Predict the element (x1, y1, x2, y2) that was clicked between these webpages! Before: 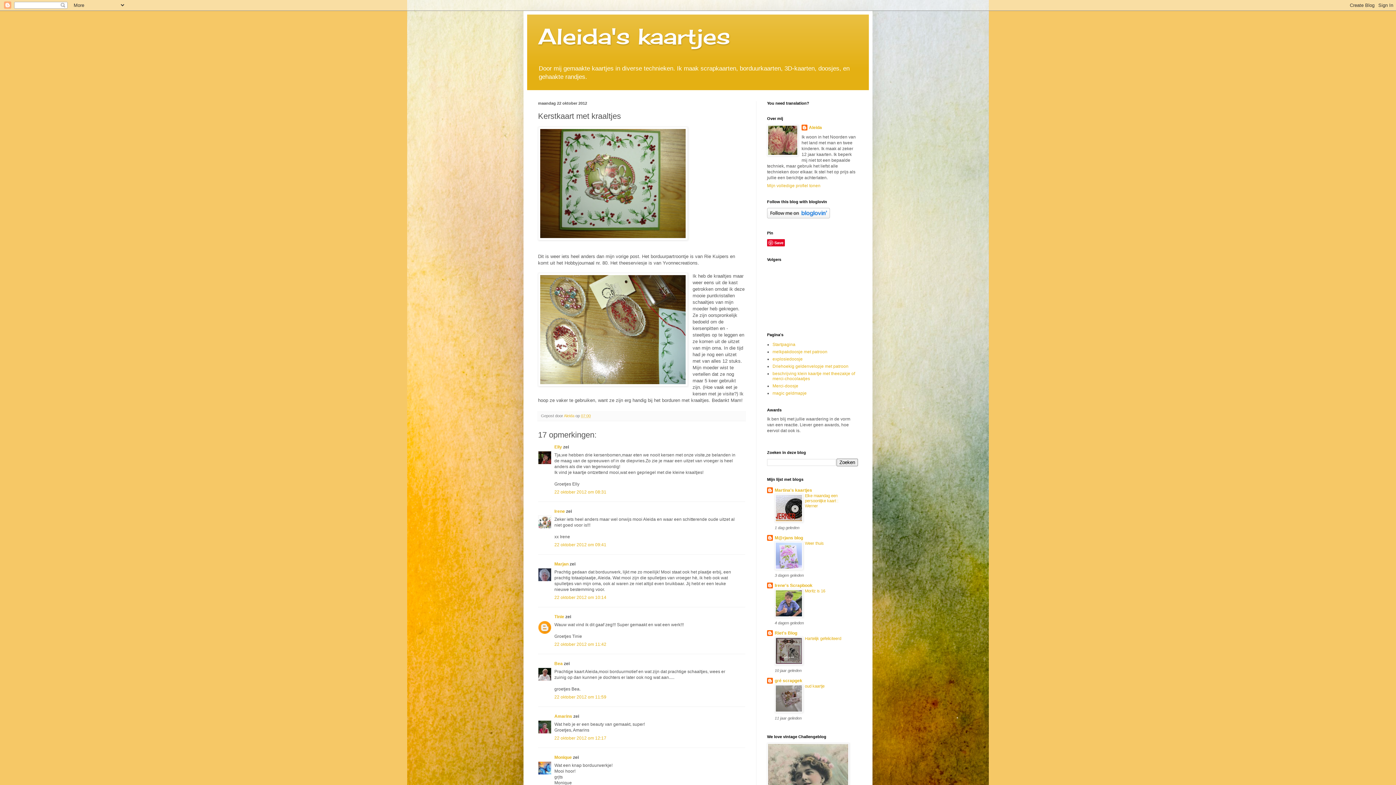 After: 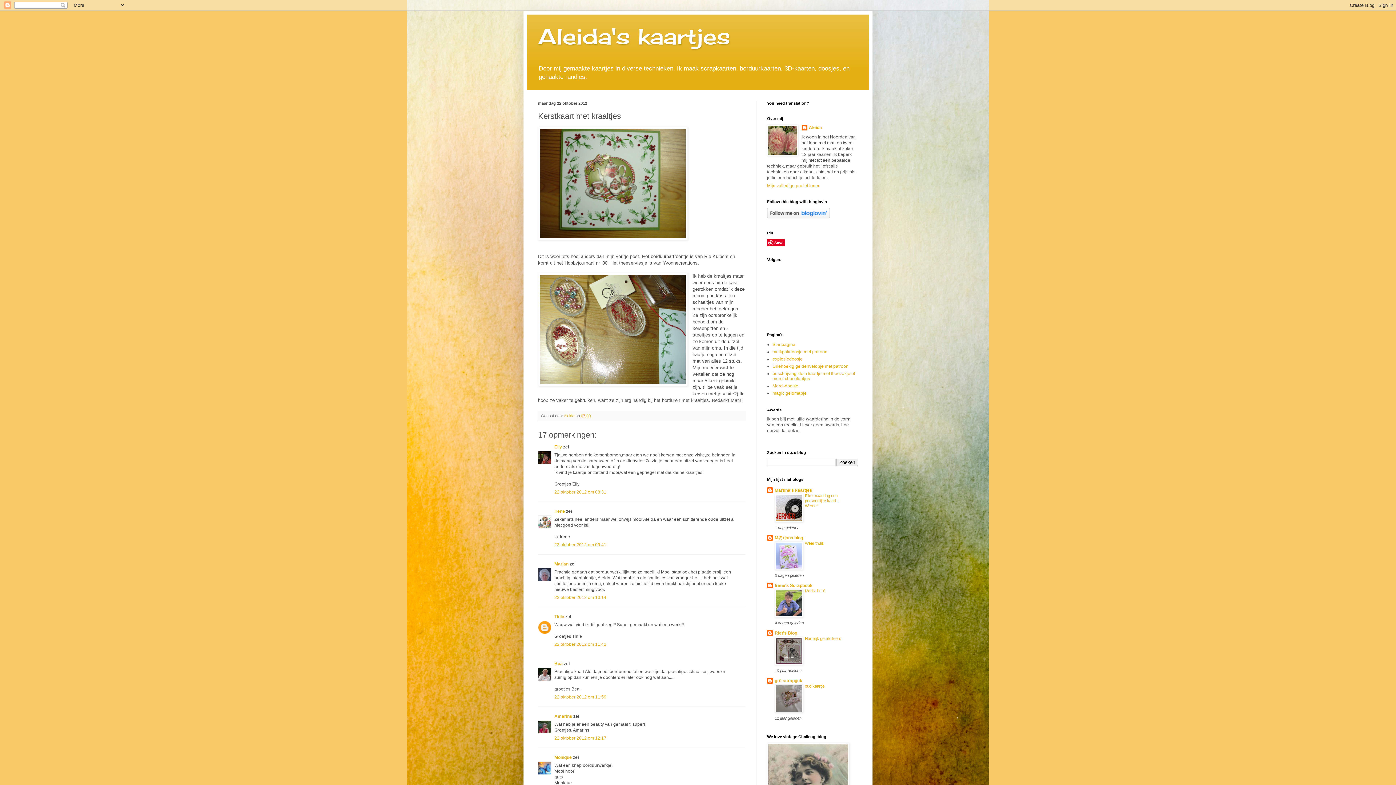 Action: bbox: (774, 614, 803, 618)